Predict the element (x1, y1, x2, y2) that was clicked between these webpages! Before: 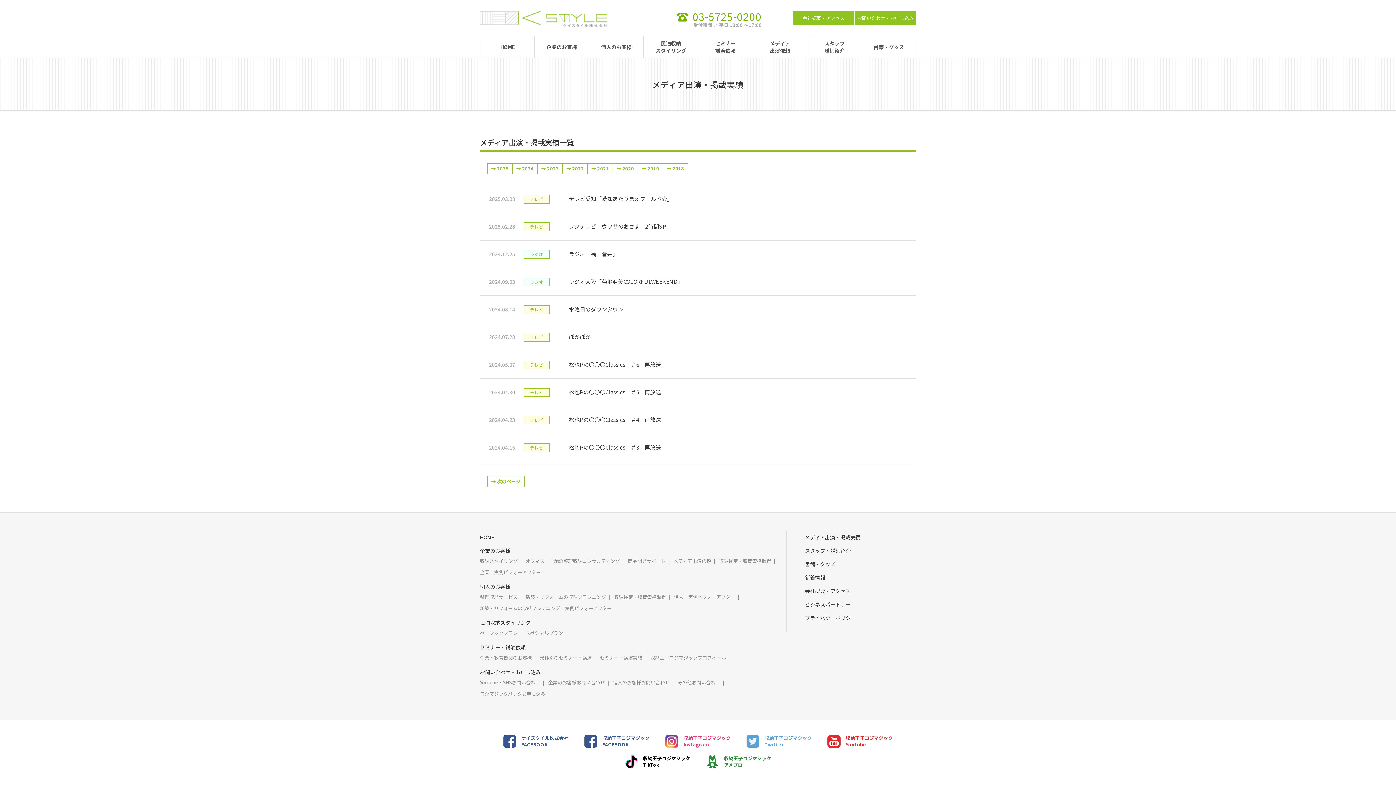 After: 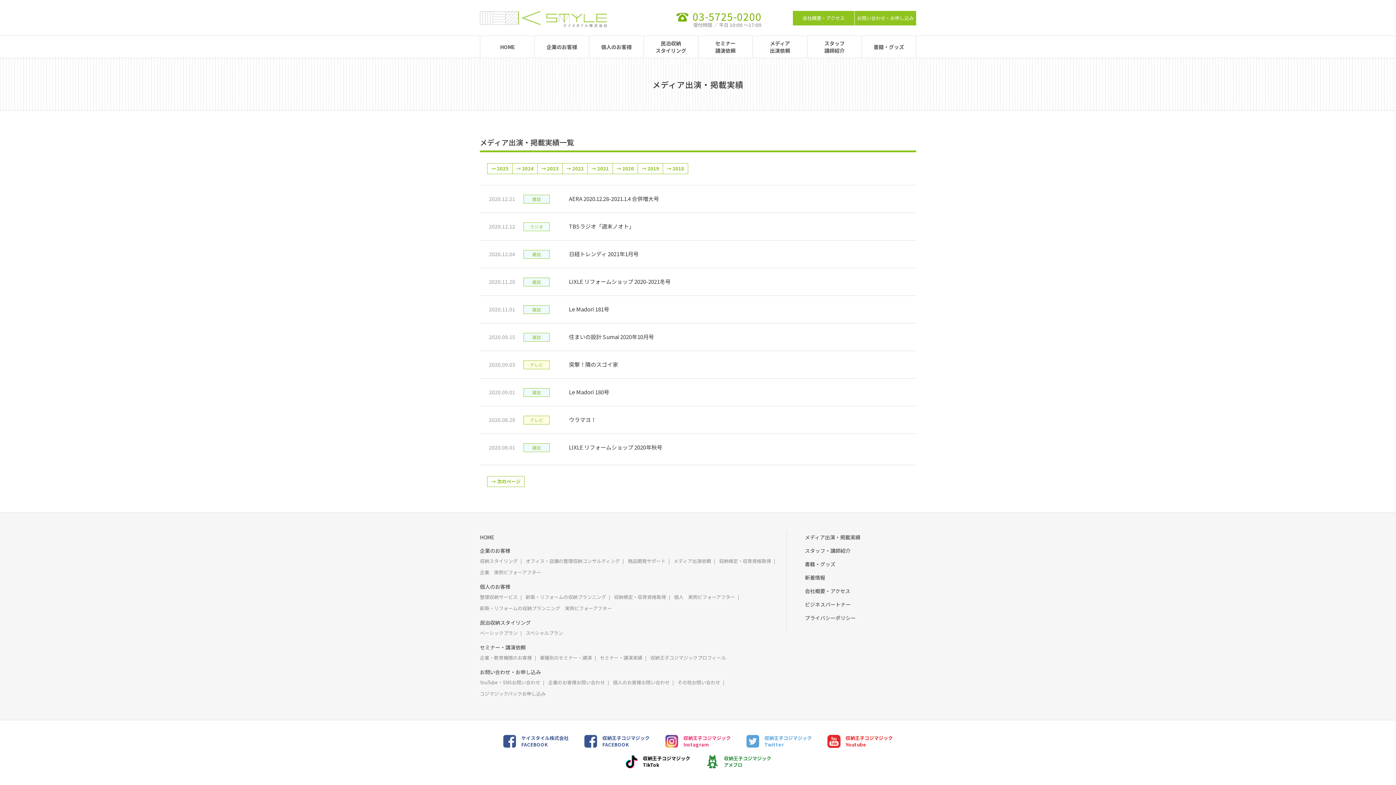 Action: label: 2020 bbox: (612, 163, 637, 174)